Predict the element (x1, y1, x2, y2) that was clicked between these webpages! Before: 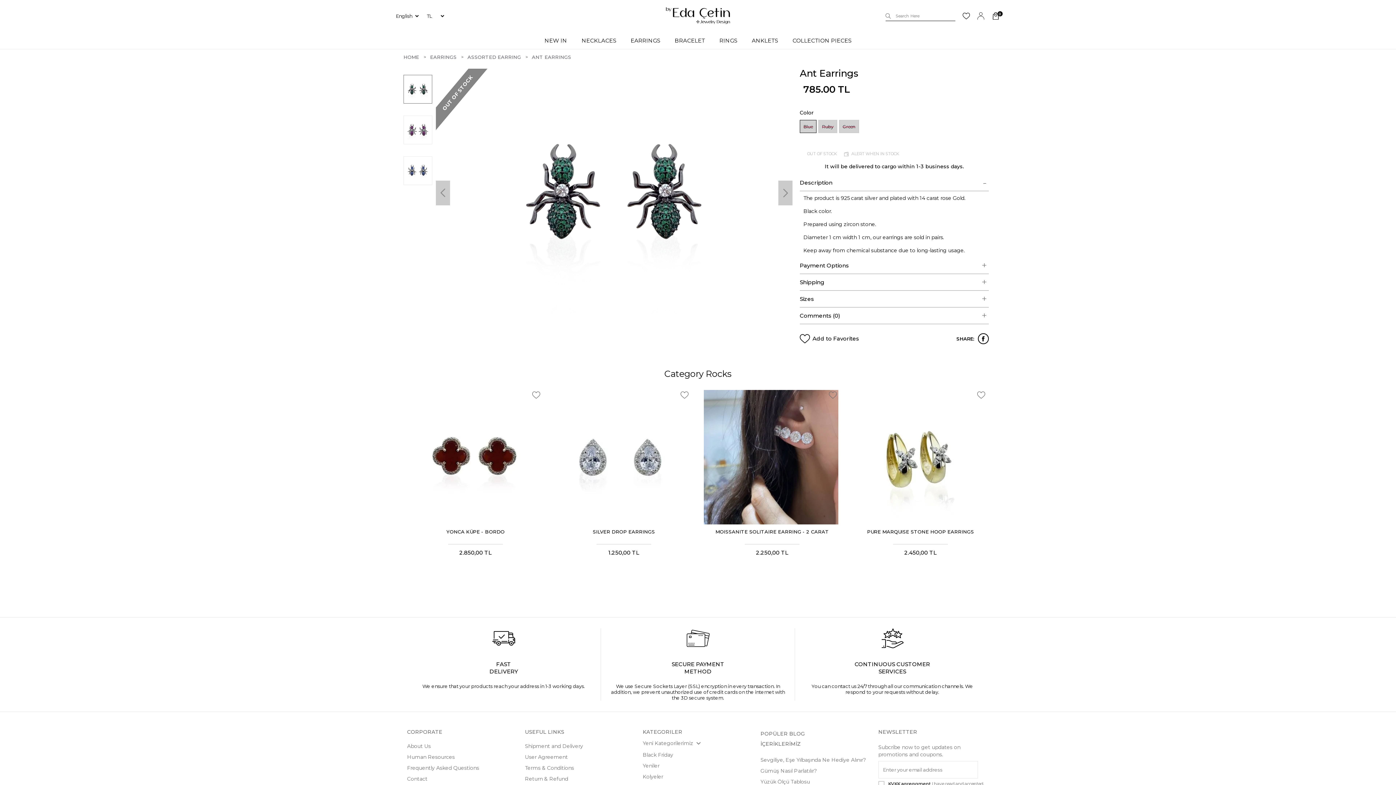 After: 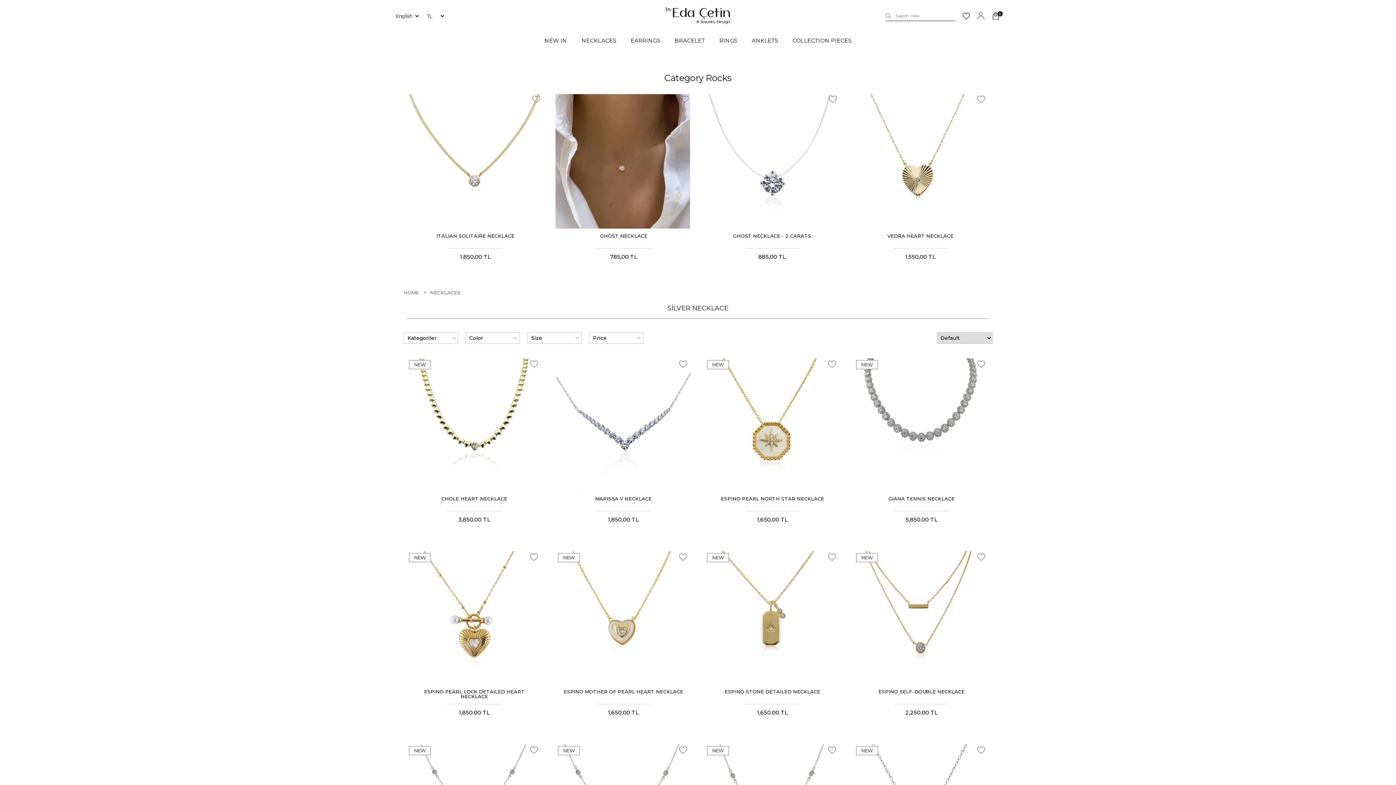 Action: label: Kolyeler bbox: (642, 771, 753, 782)